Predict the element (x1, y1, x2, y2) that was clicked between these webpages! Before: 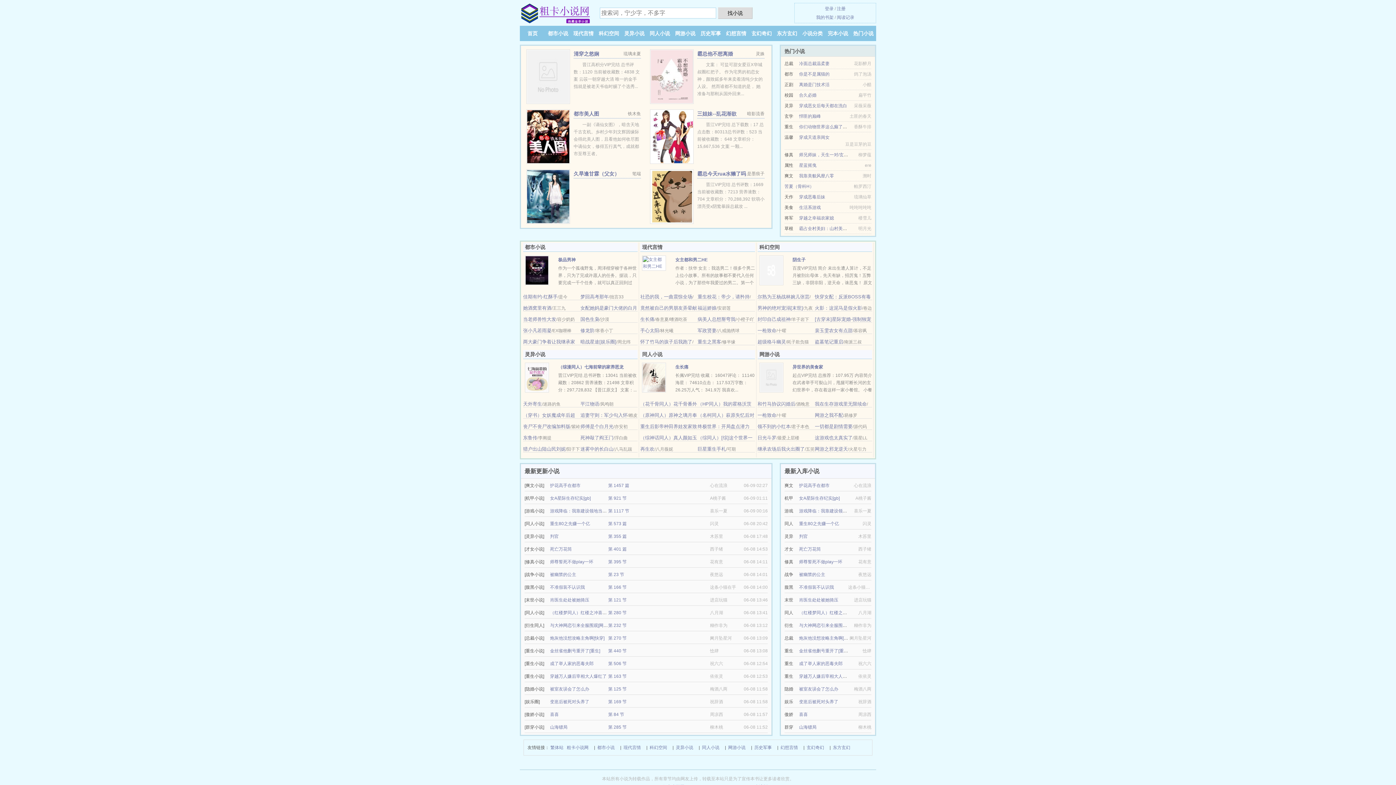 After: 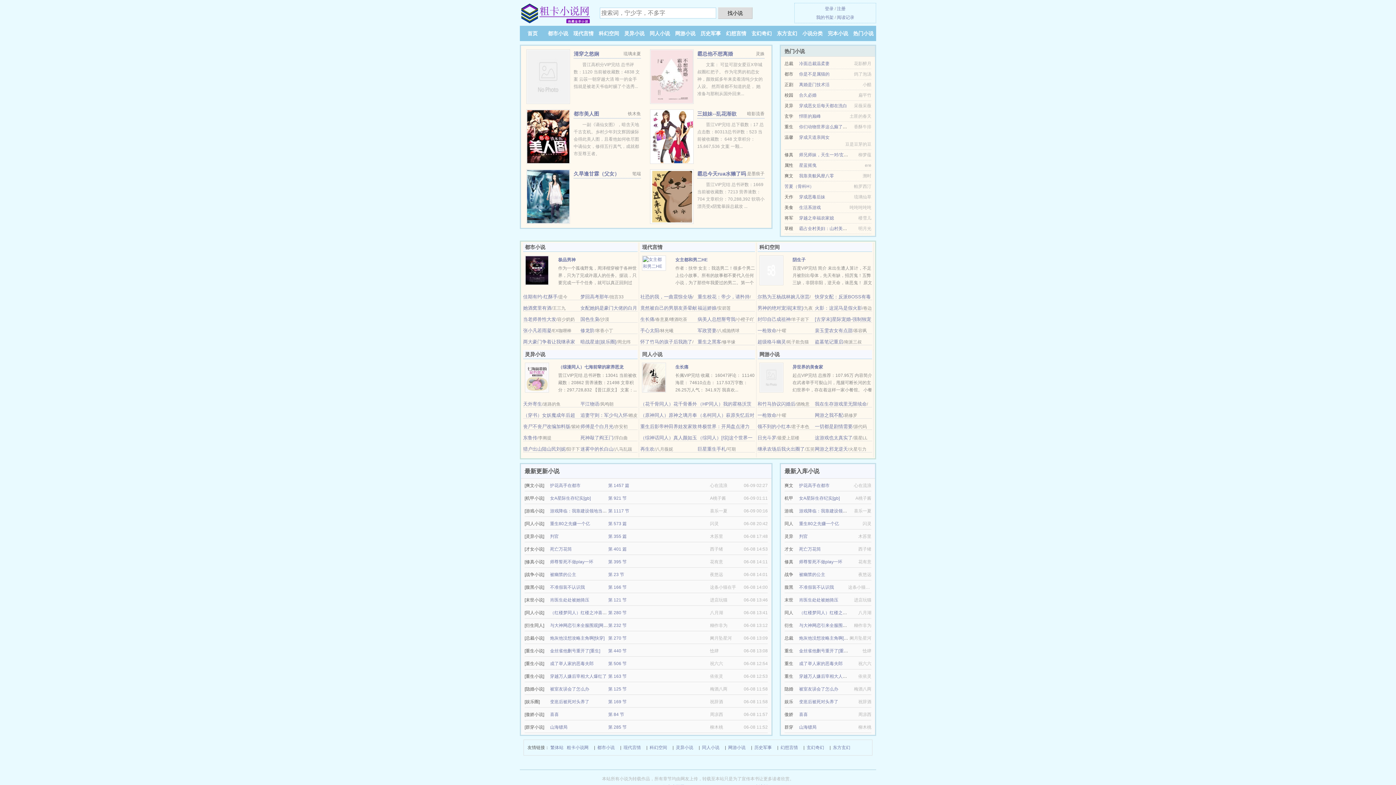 Action: label: 历史军事 bbox: (700, 30, 721, 36)